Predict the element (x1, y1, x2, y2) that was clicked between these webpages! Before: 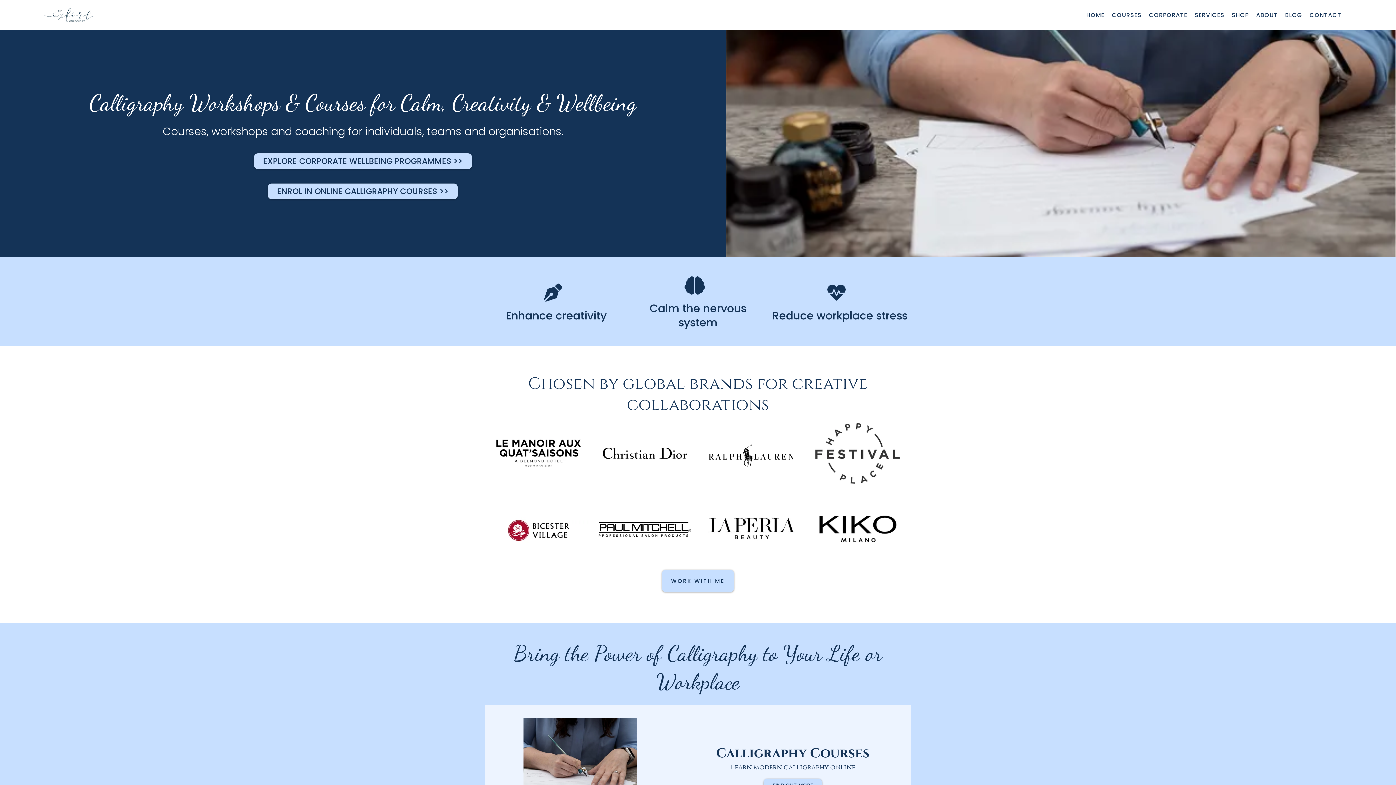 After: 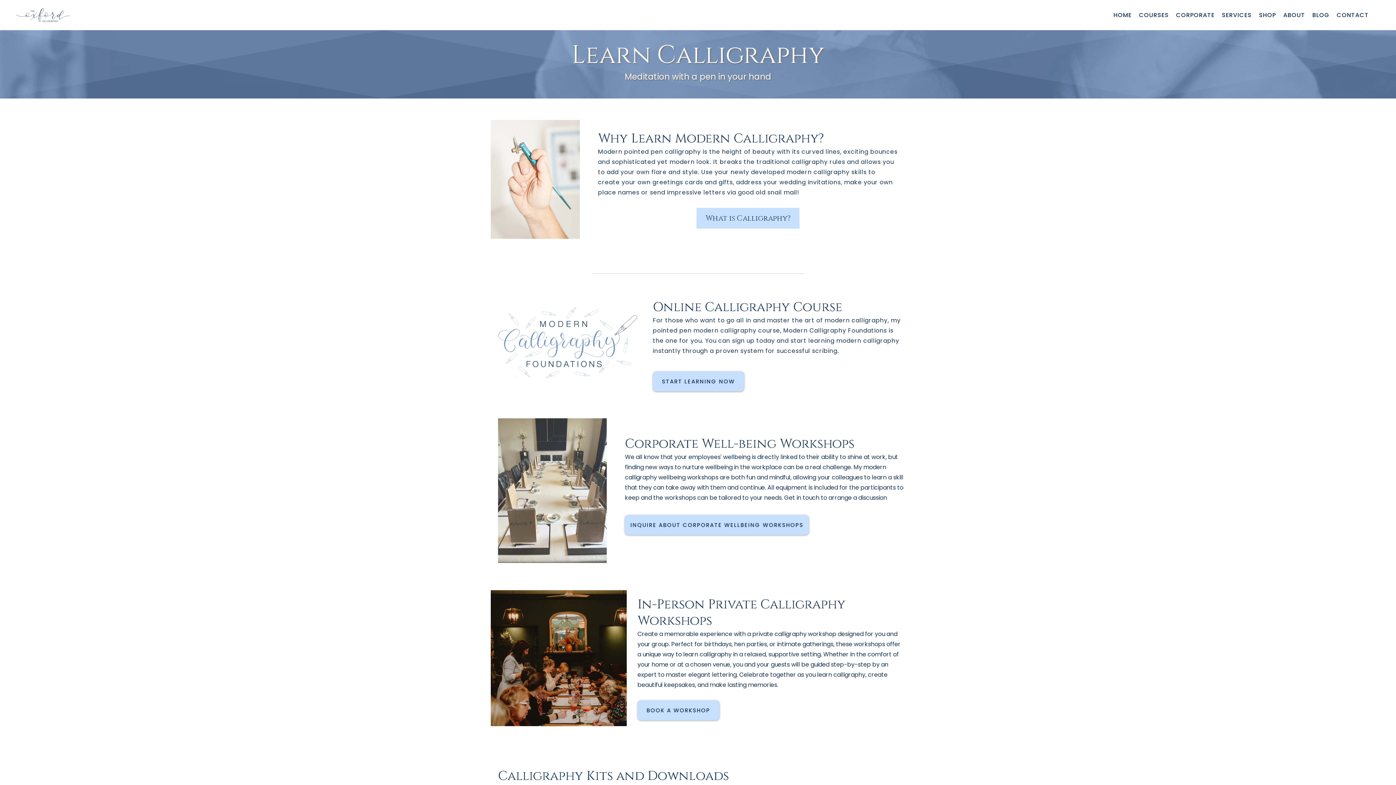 Action: label: https://www.theoxfordcalligrapher.co.uk/learn bbox: (523, 718, 637, 831)